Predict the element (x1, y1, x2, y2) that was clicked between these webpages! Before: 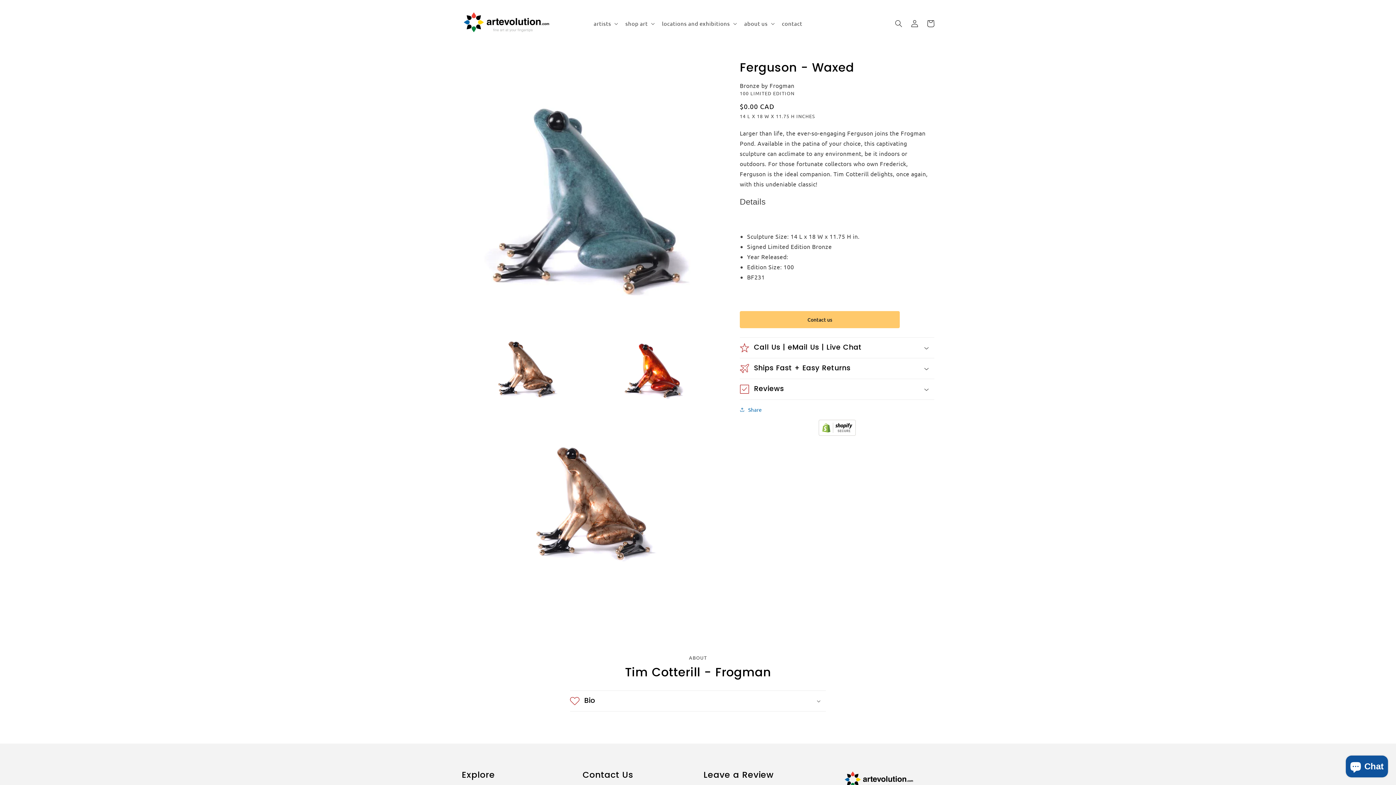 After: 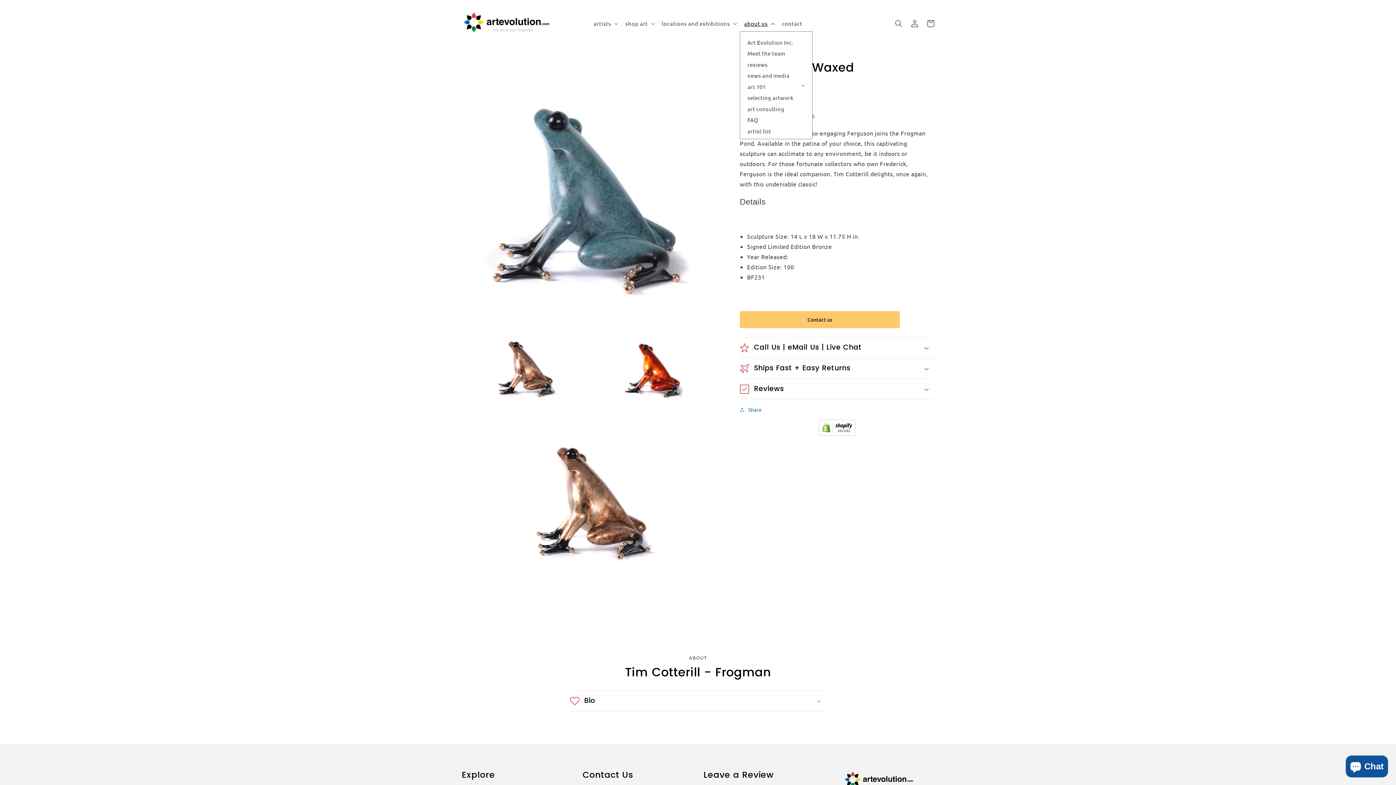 Action: bbox: (740, 15, 777, 31) label: about us